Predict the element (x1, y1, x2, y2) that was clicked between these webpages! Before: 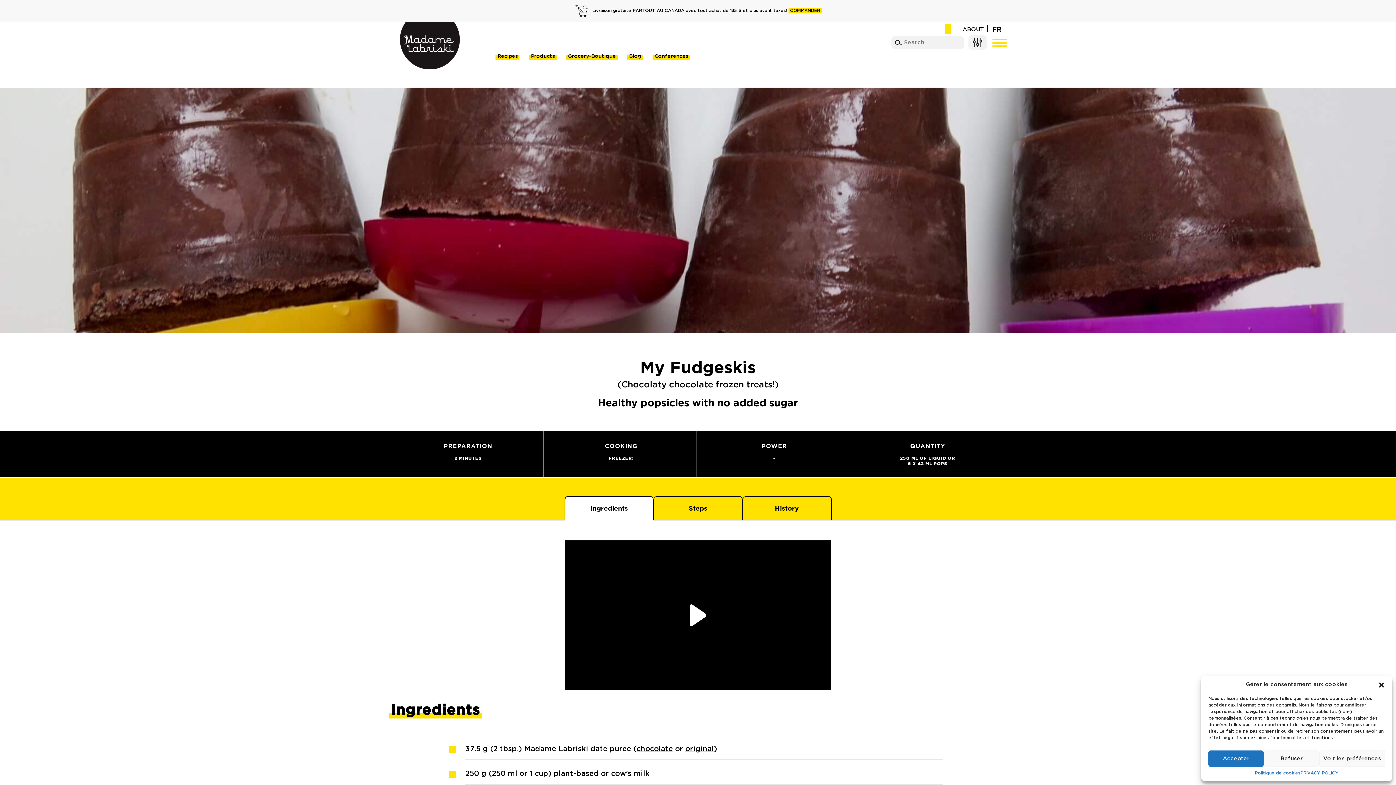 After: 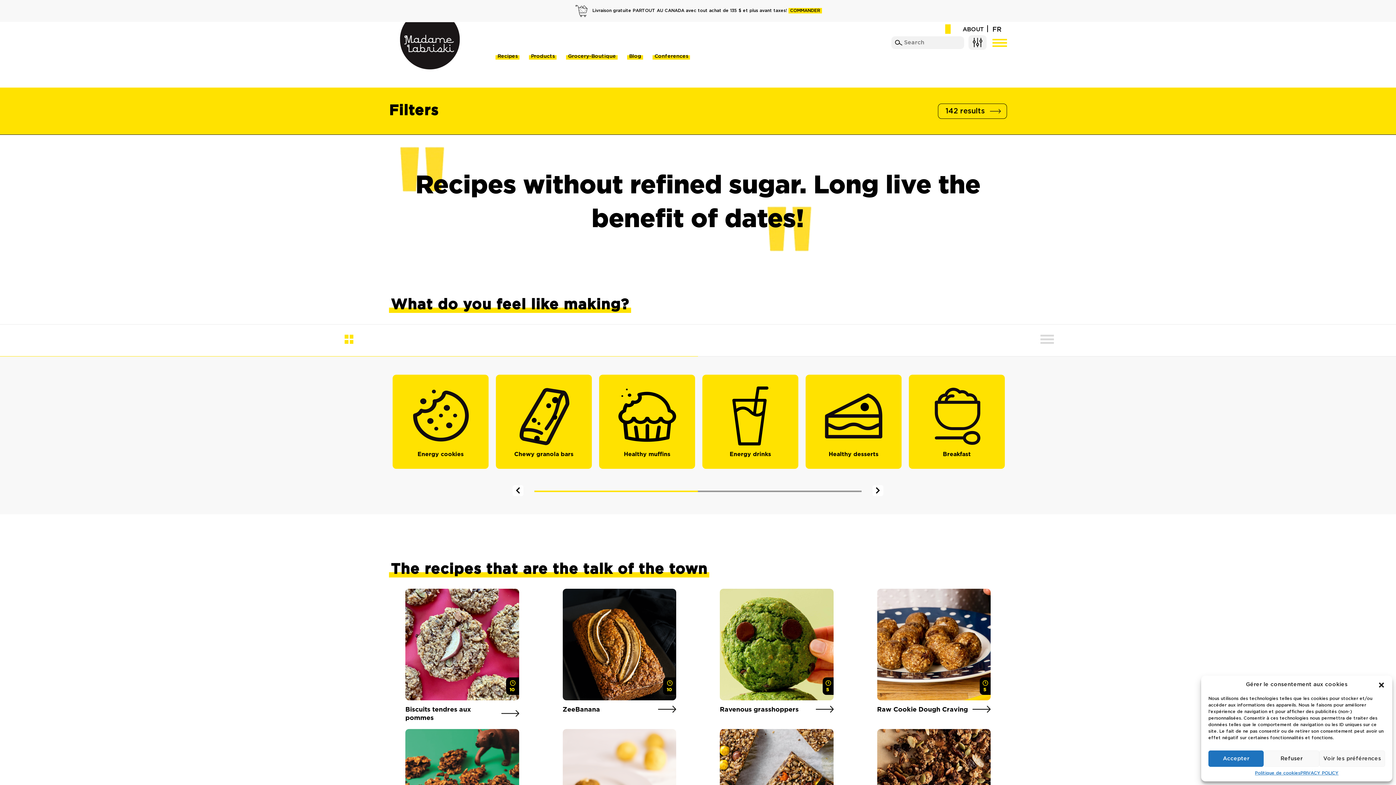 Action: label: Recipes bbox: (497, 48, 517, 61)